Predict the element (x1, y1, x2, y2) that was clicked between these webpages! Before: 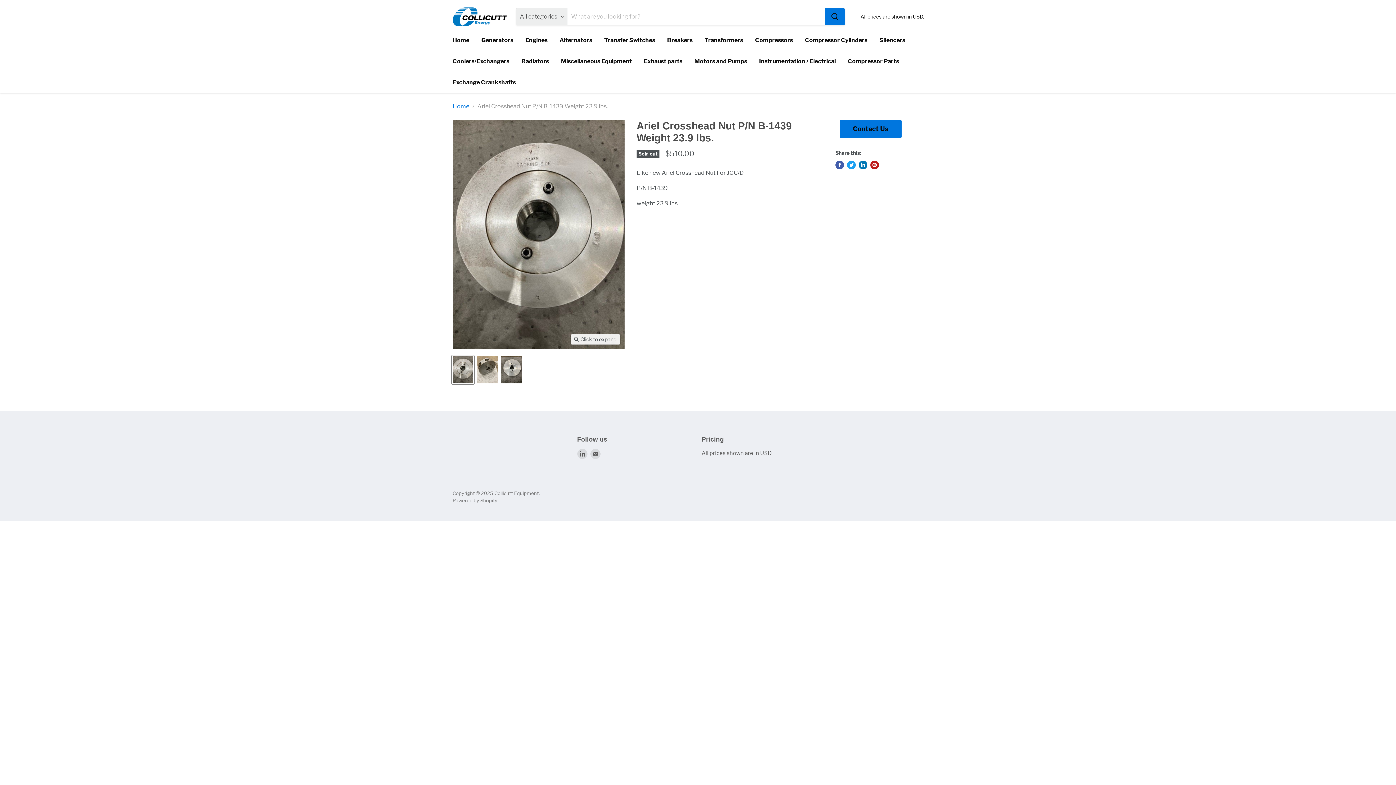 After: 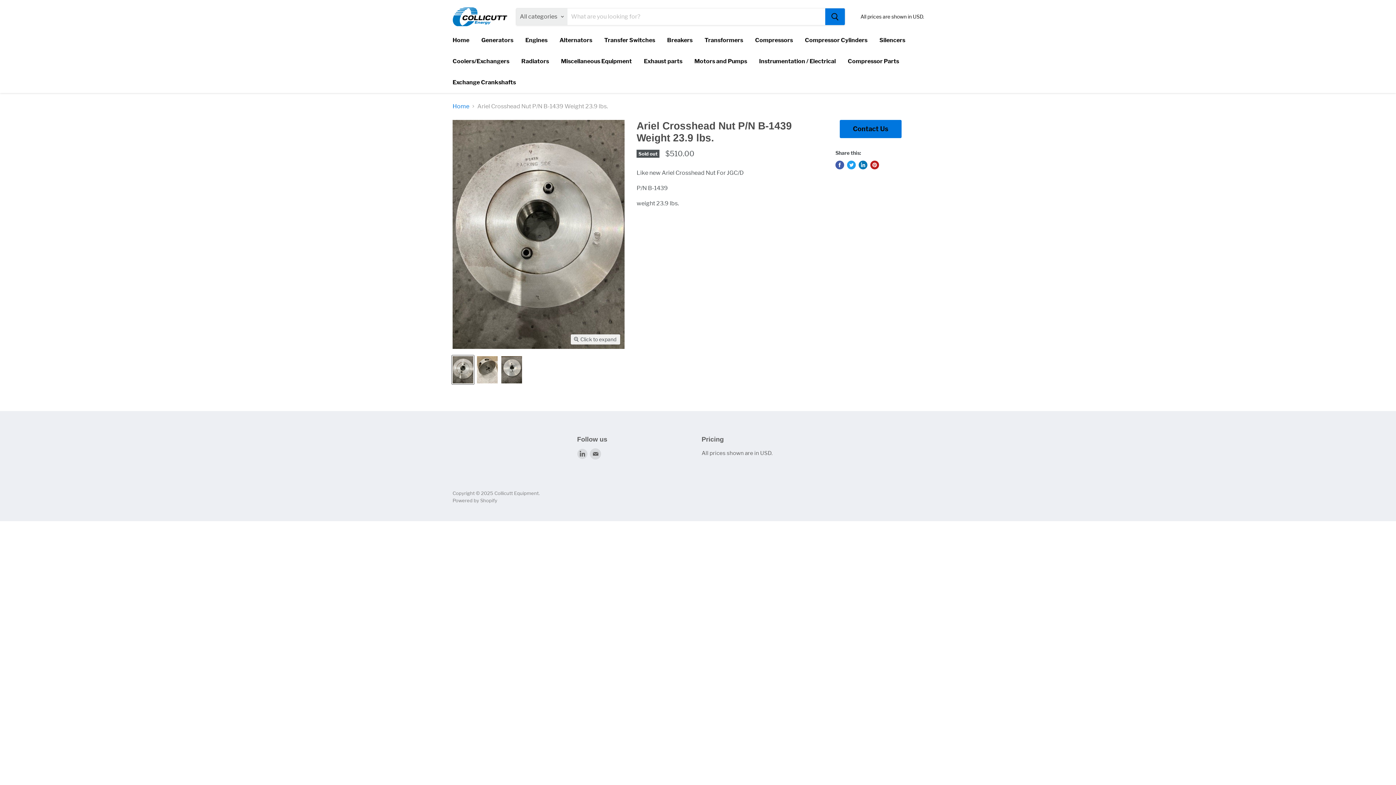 Action: label: Find us on E-mail bbox: (590, 448, 600, 459)